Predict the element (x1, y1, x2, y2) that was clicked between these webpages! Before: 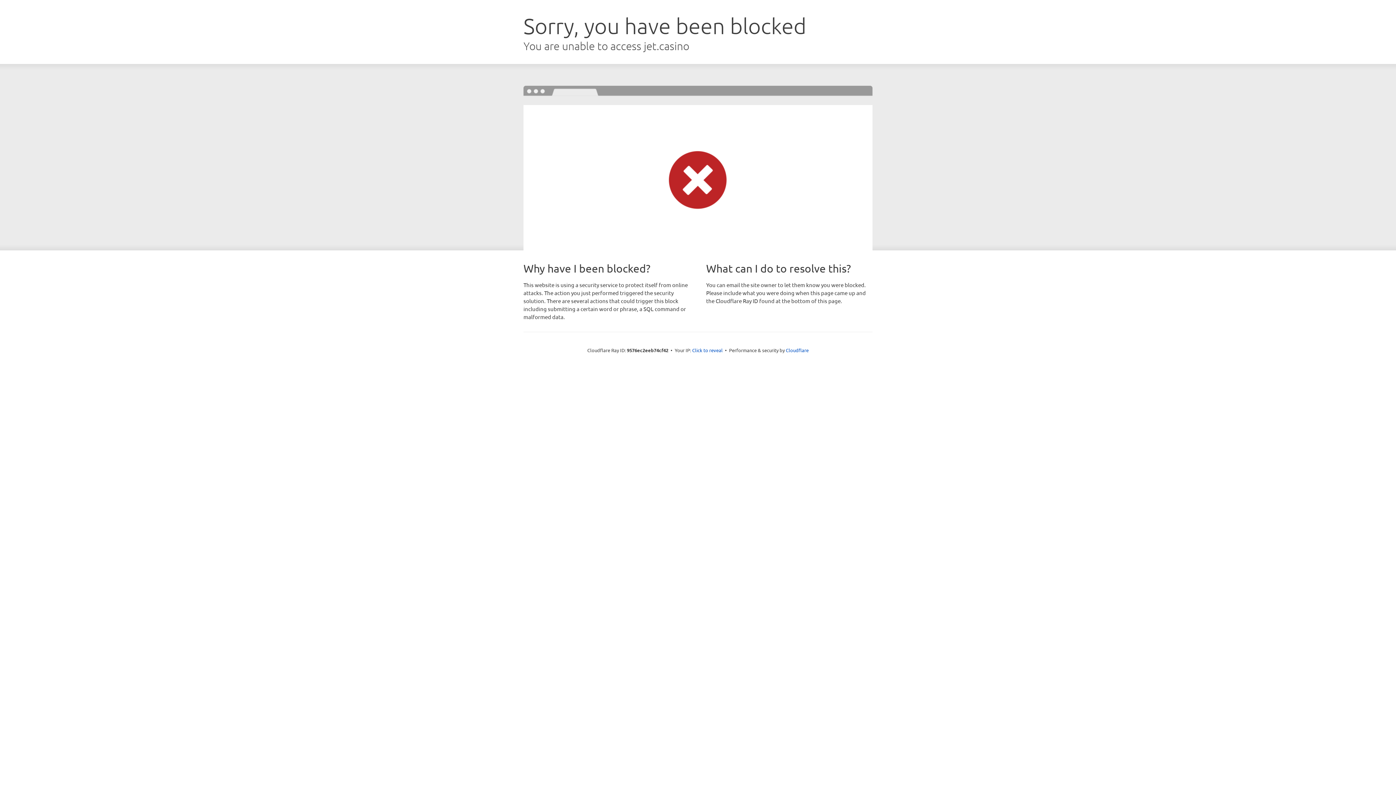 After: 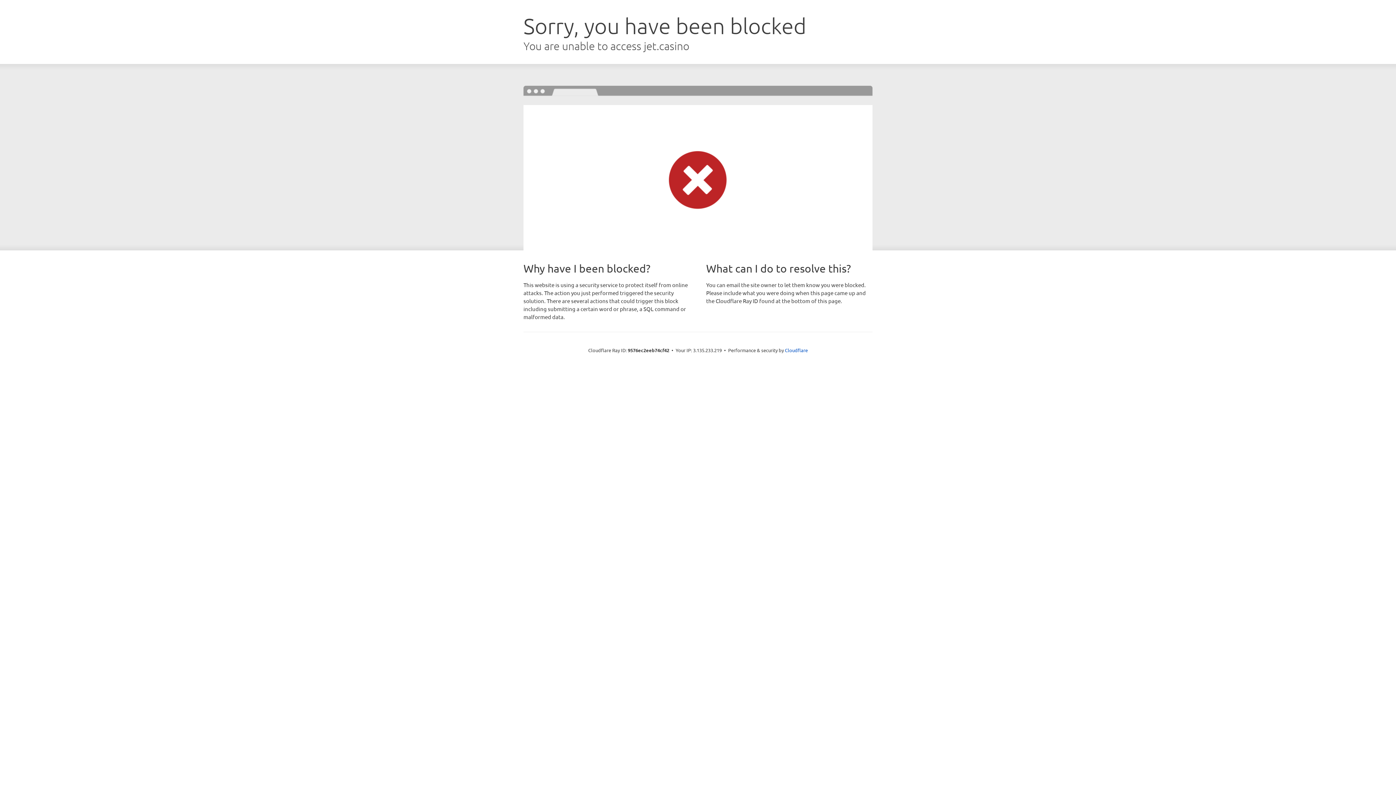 Action: bbox: (692, 346, 722, 353) label: Click to reveal